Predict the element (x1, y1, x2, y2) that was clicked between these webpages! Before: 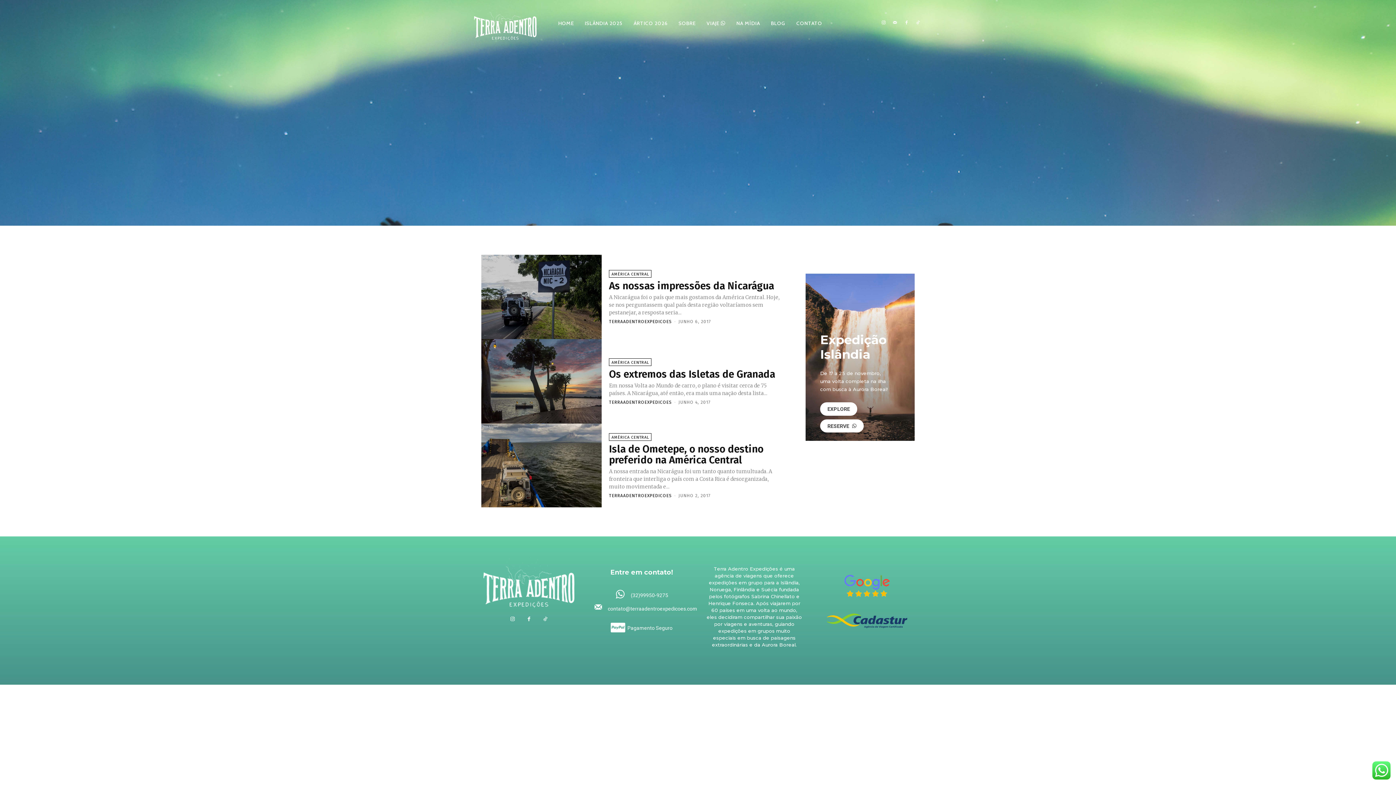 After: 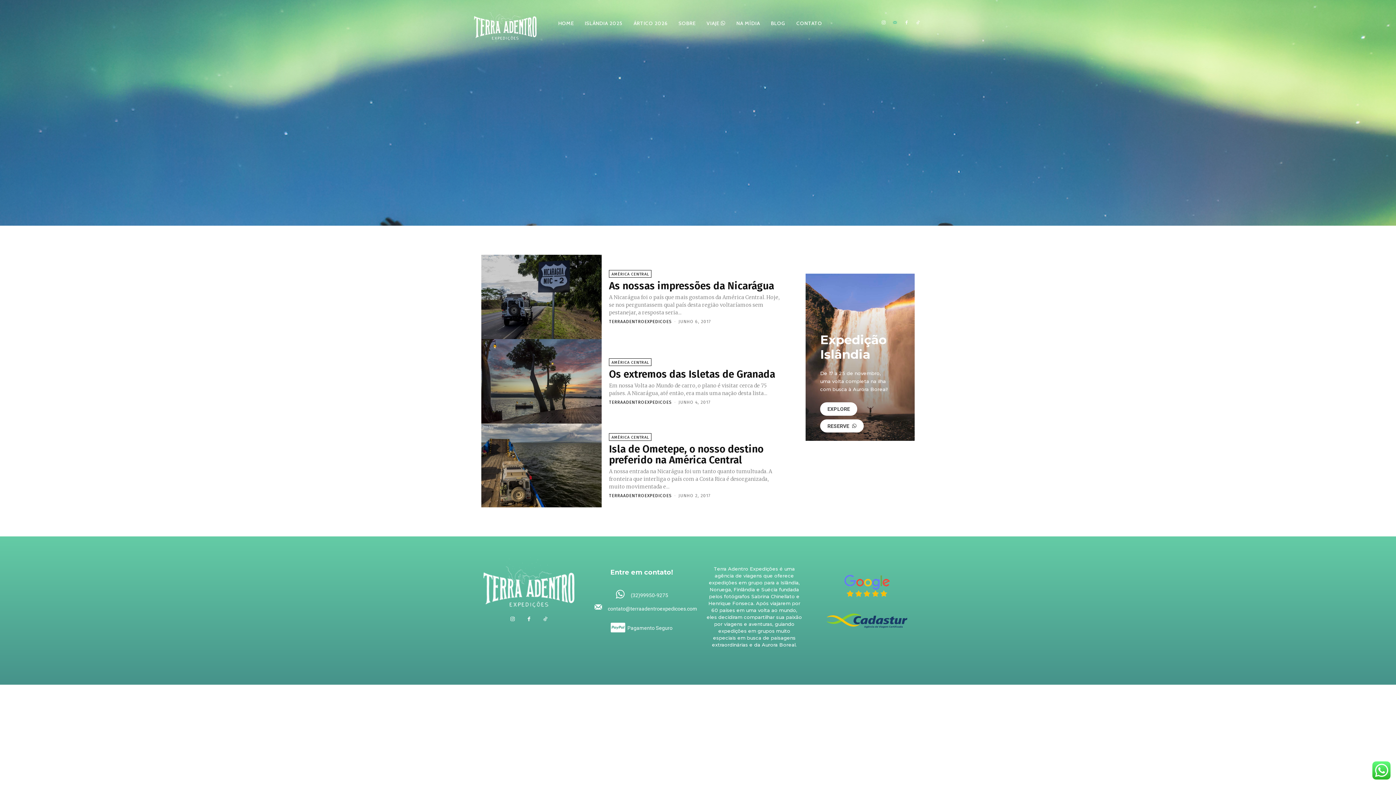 Action: bbox: (891, 19, 899, 27)